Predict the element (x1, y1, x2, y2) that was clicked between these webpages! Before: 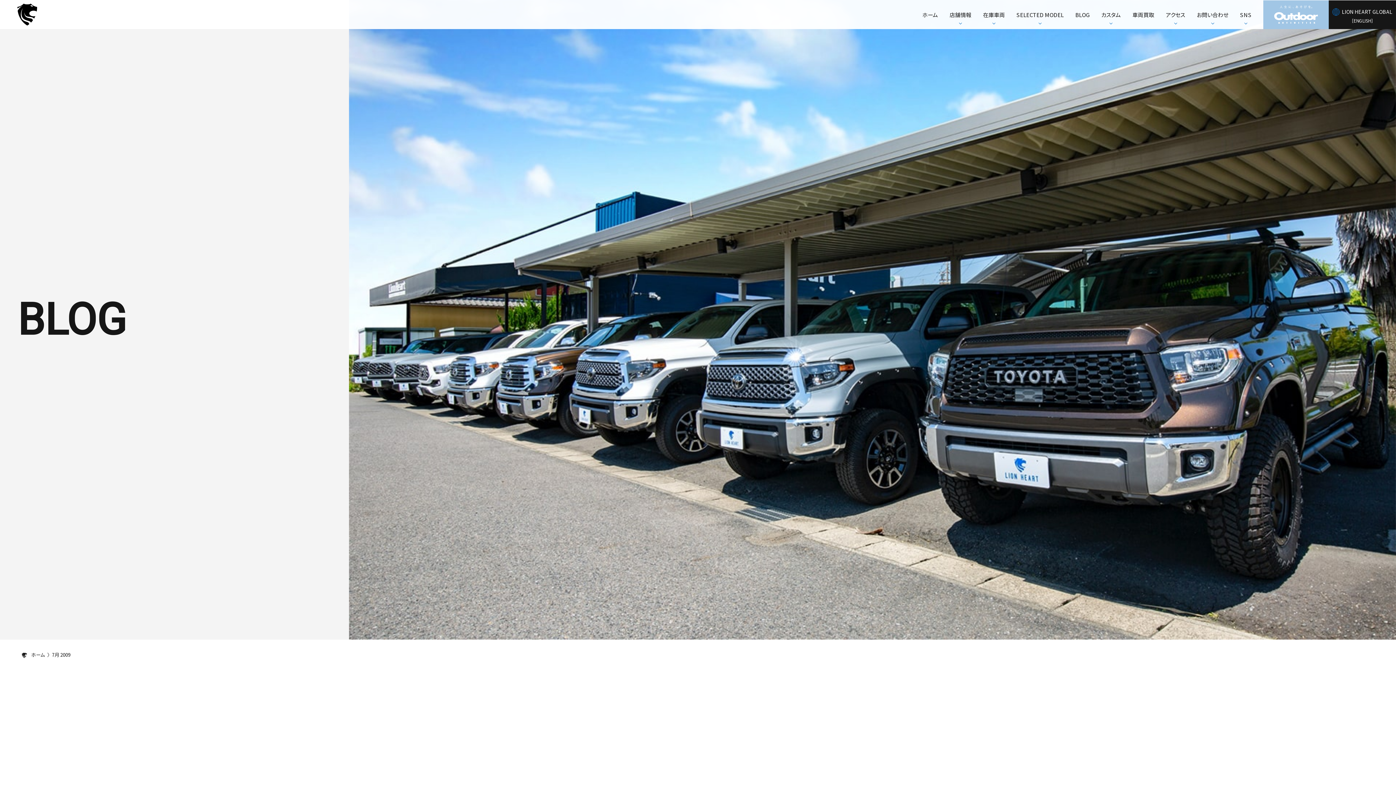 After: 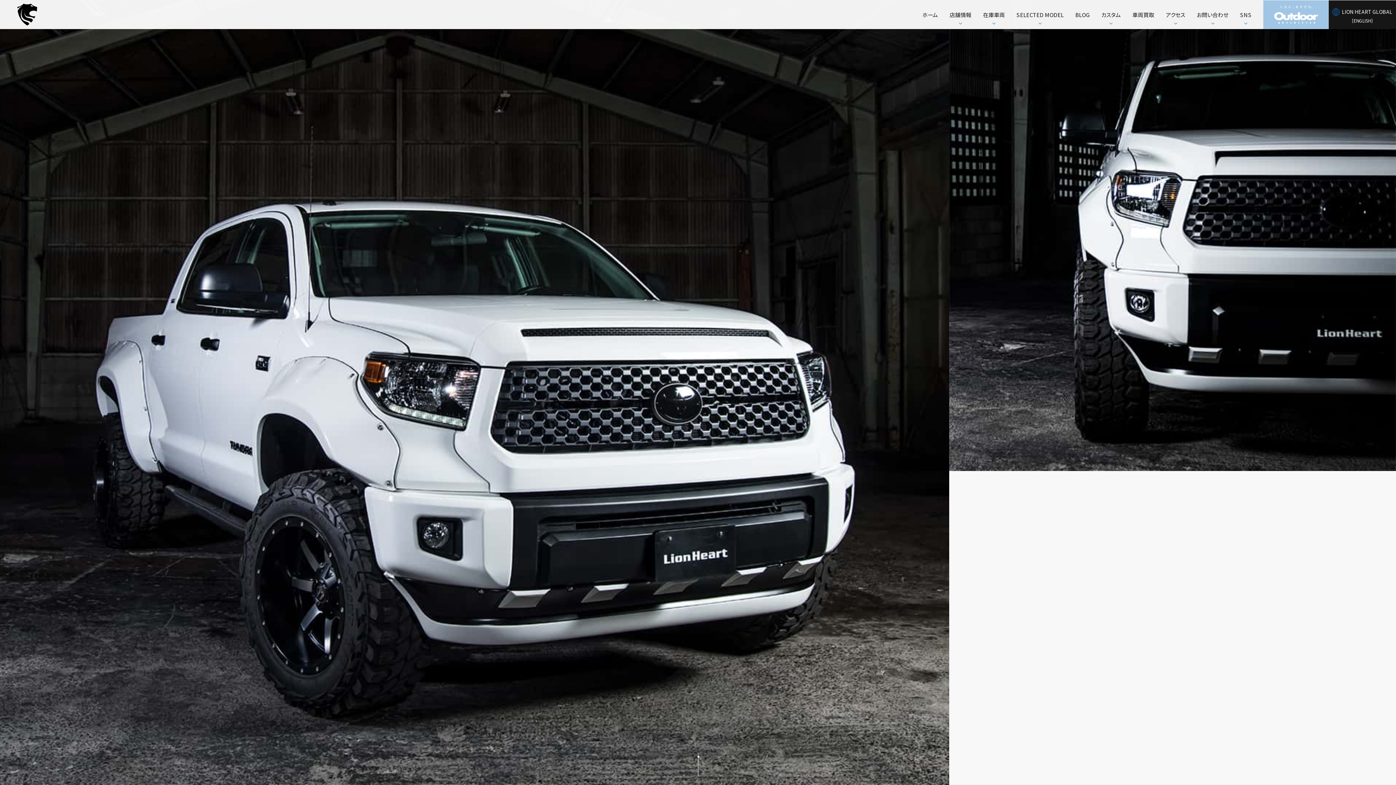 Action: bbox: (922, 10, 938, 18) label: ホーム